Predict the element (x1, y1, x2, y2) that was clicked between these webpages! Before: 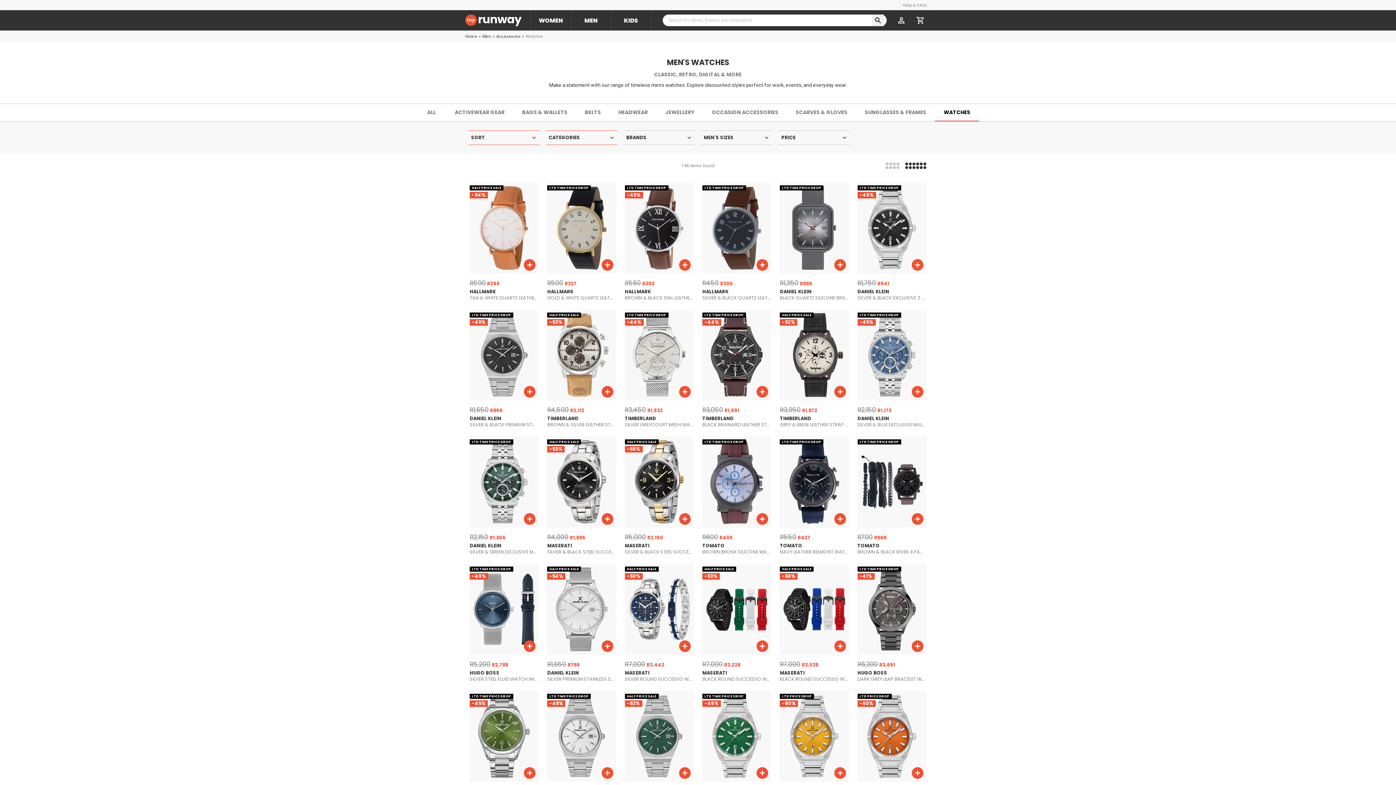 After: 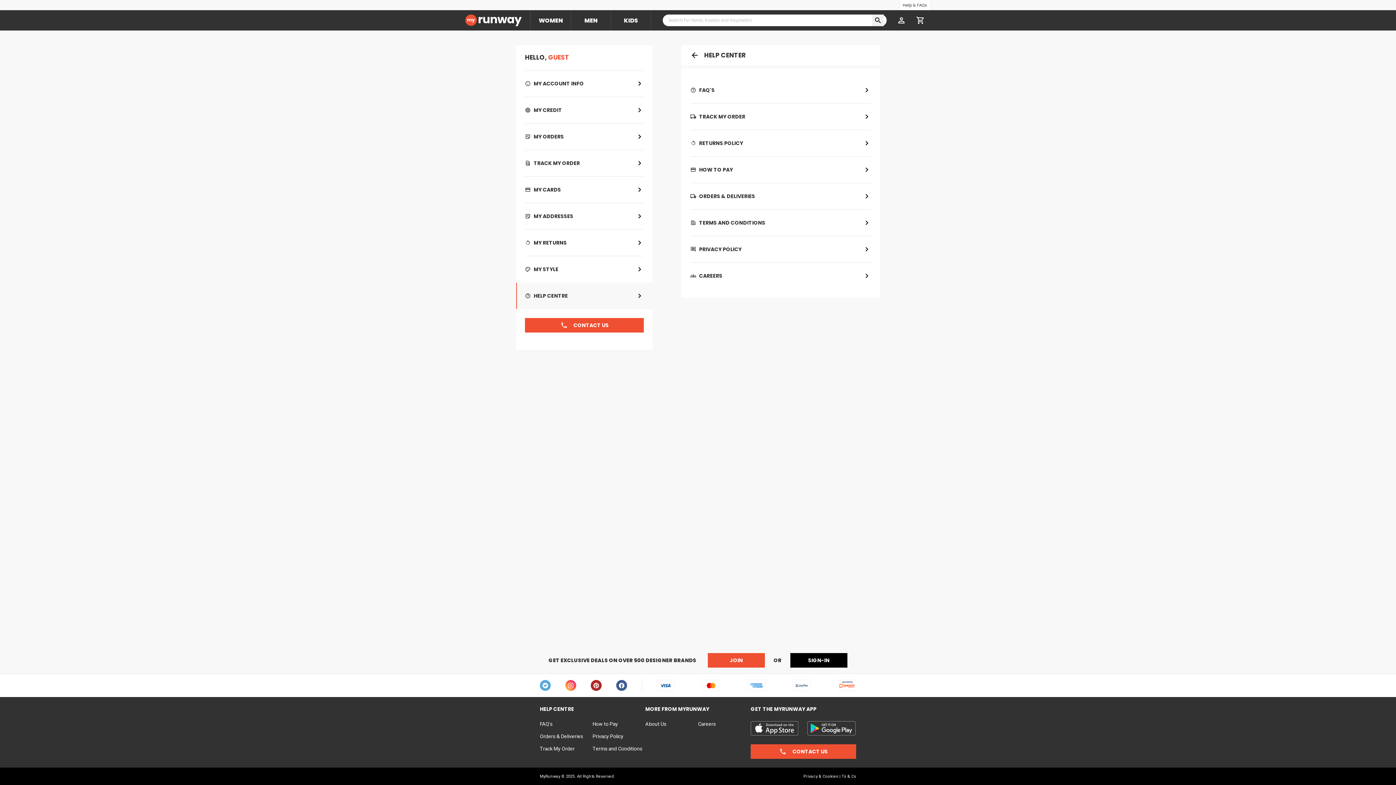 Action: label: Help & FAQs bbox: (900, 0, 930, 10)